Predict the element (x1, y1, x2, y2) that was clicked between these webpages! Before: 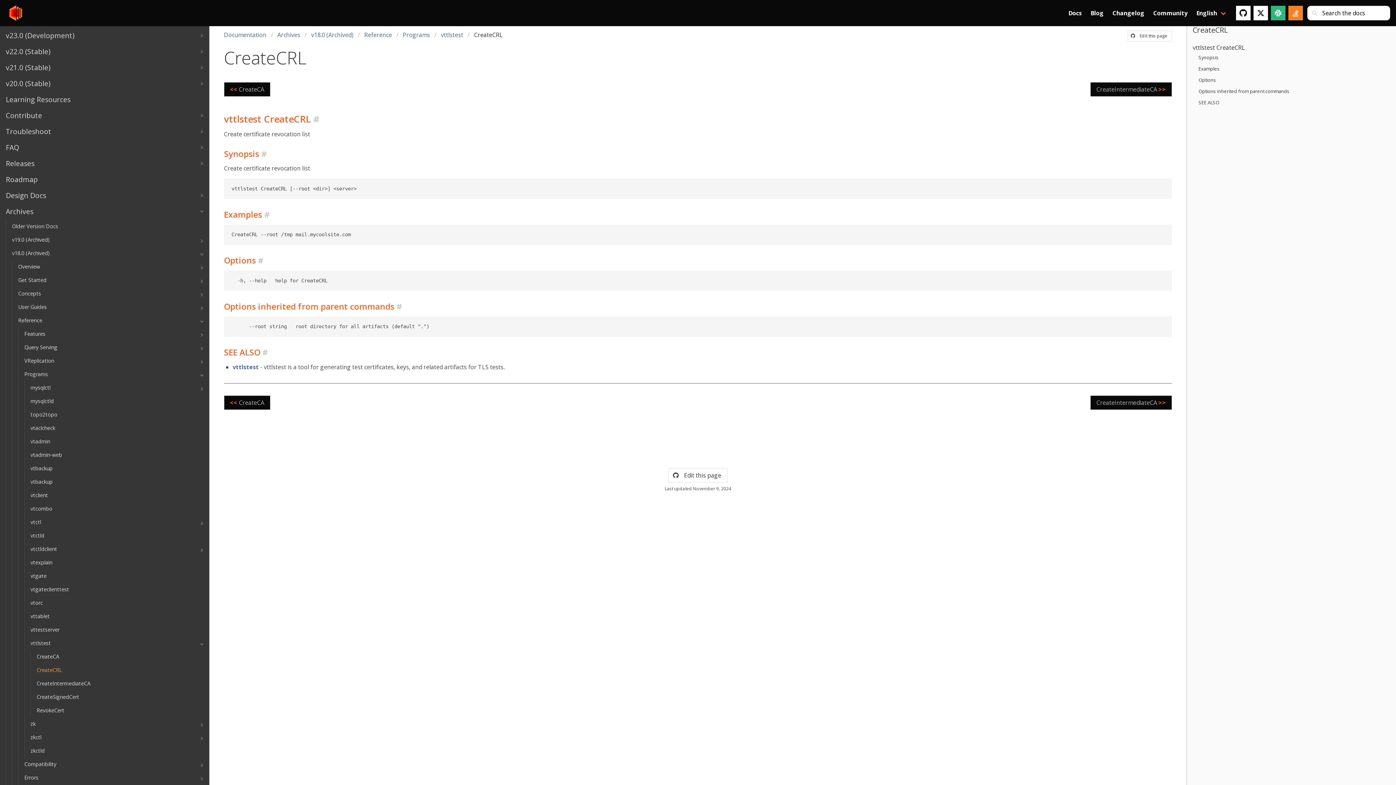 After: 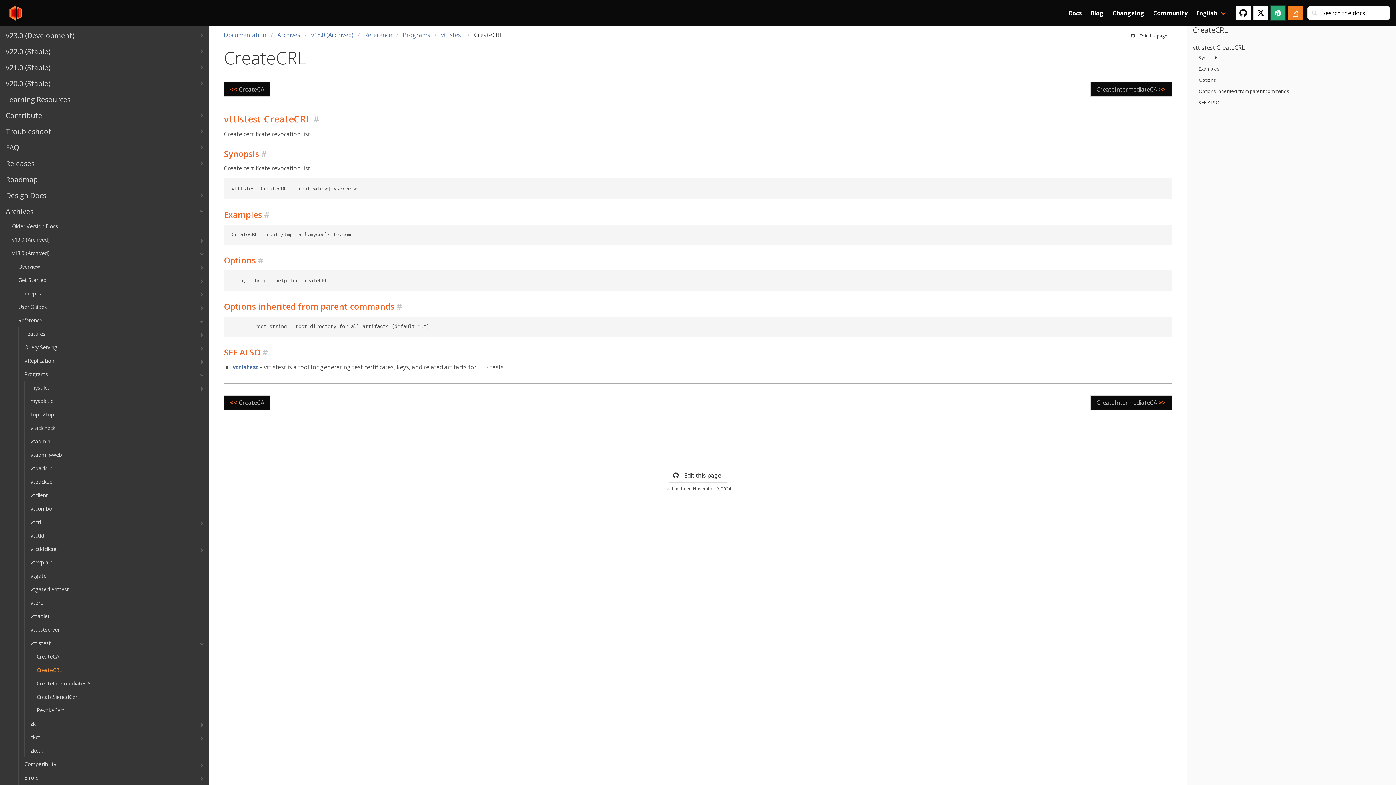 Action: bbox: (1271, 5, 1285, 20)